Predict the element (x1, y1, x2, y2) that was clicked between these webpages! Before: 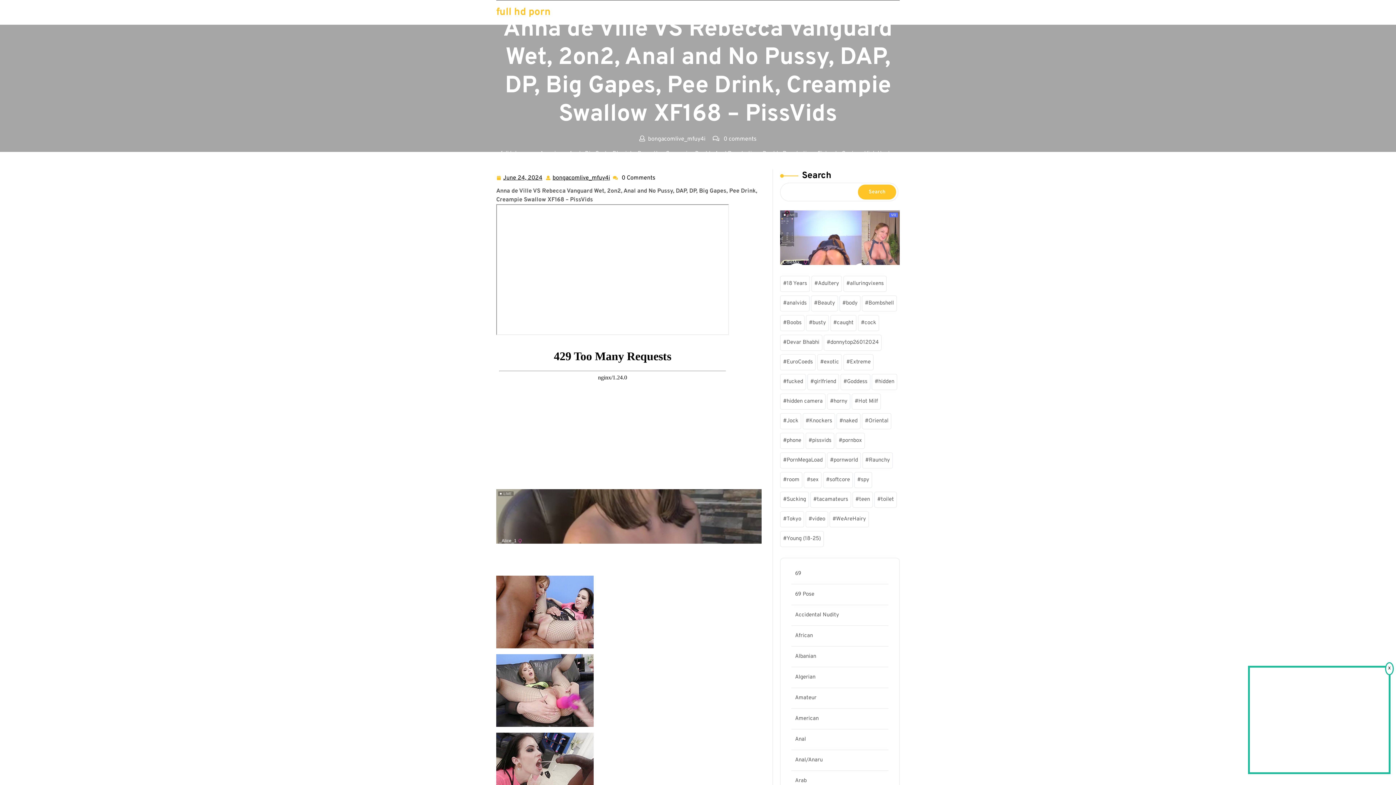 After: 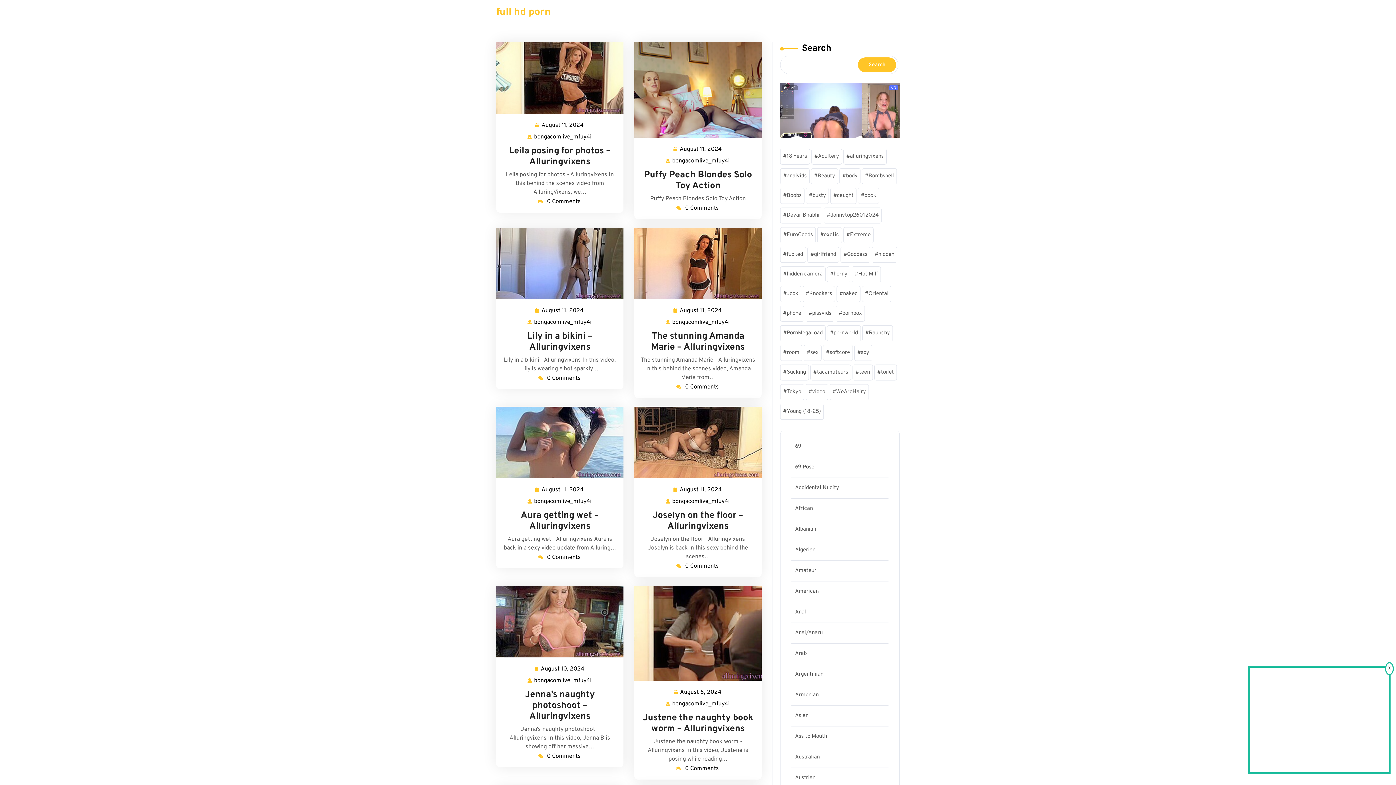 Action: bbox: (843, 276, 886, 292) label: alluringvixens (53 items)